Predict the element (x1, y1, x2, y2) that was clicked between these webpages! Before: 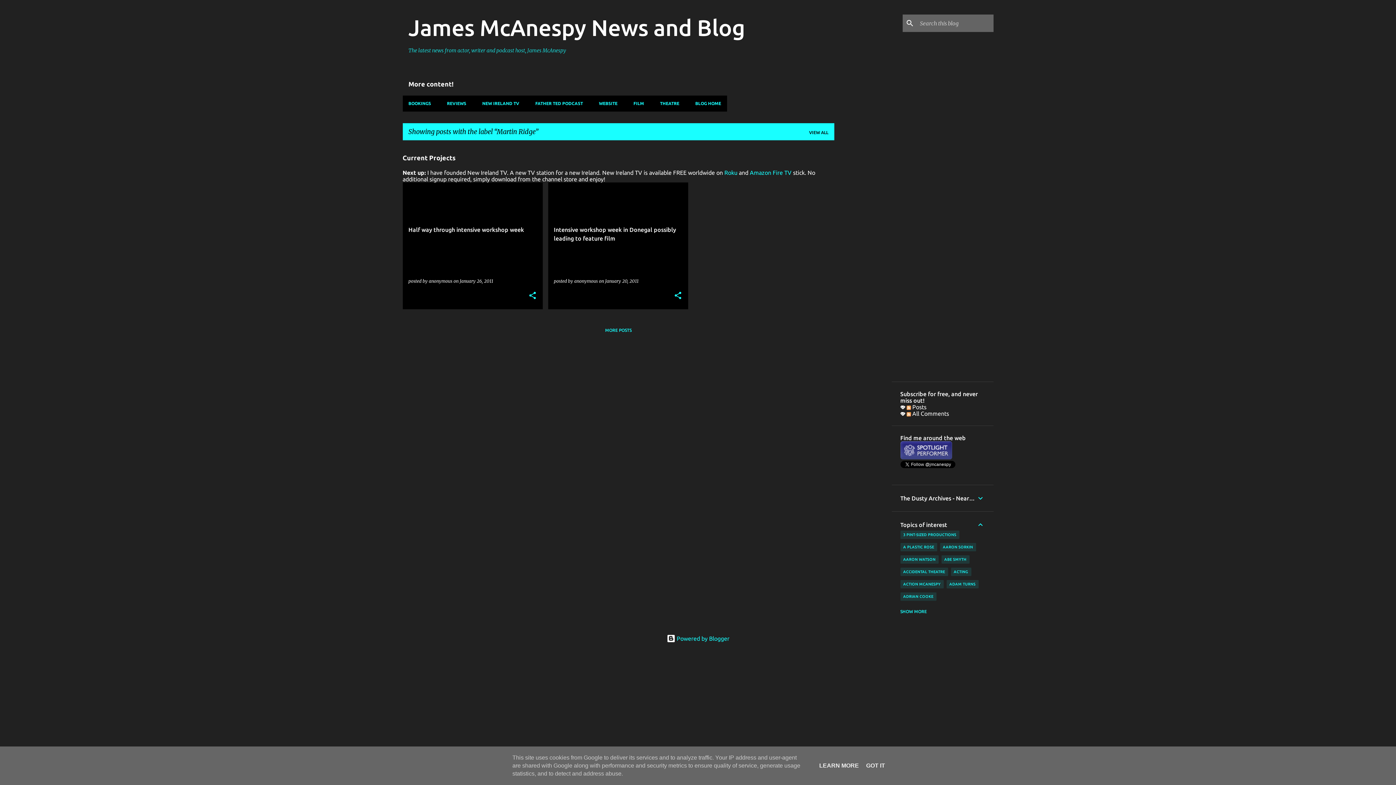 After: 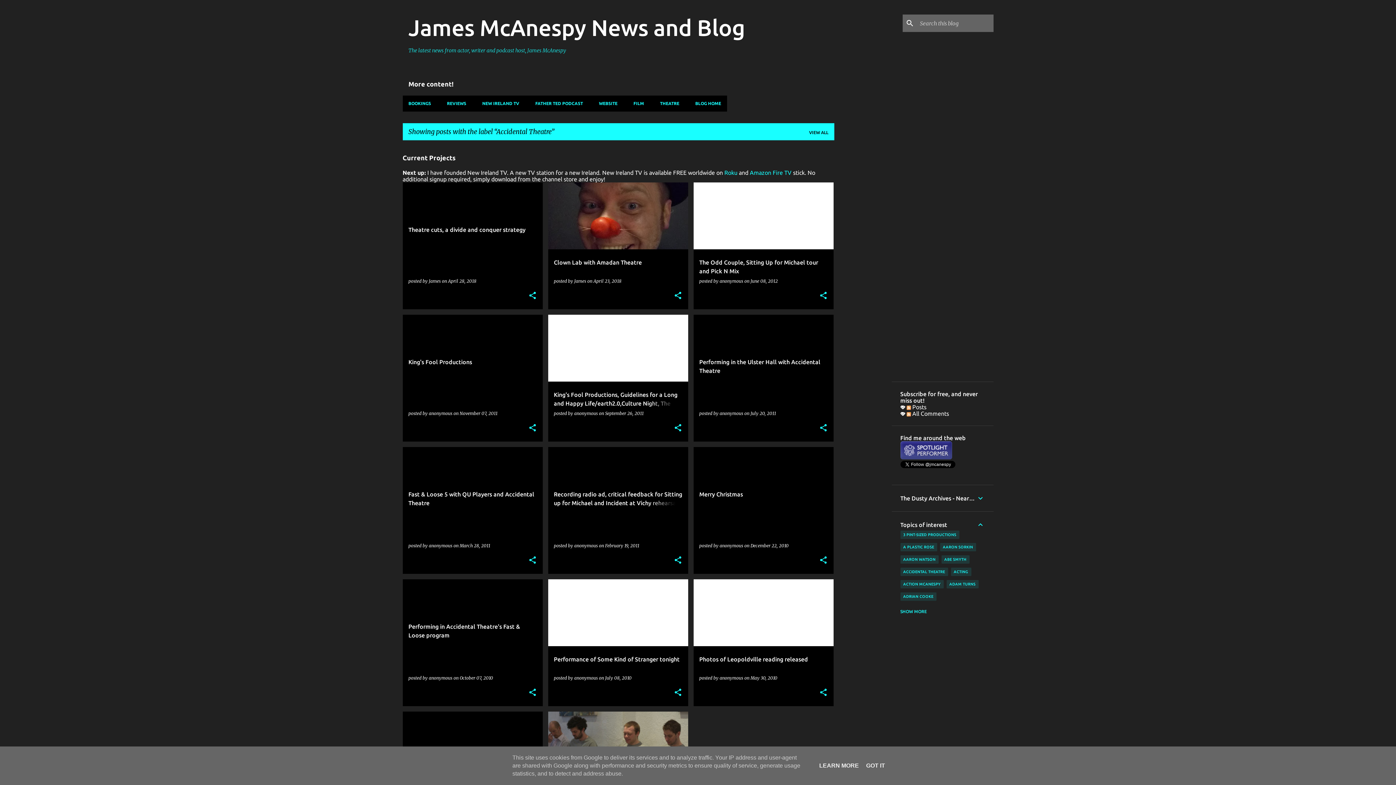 Action: bbox: (900, 568, 948, 576) label: ACCIDENTAL THEATRE